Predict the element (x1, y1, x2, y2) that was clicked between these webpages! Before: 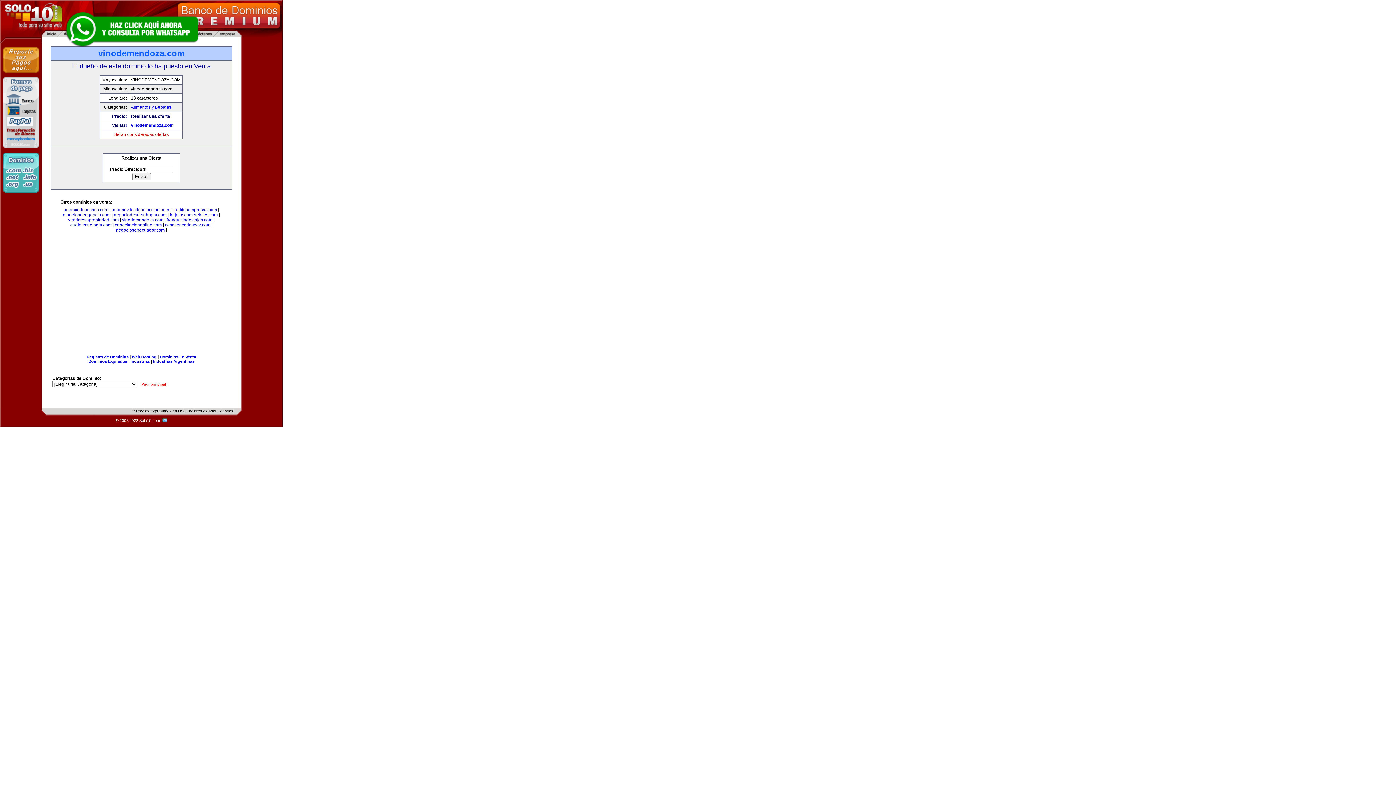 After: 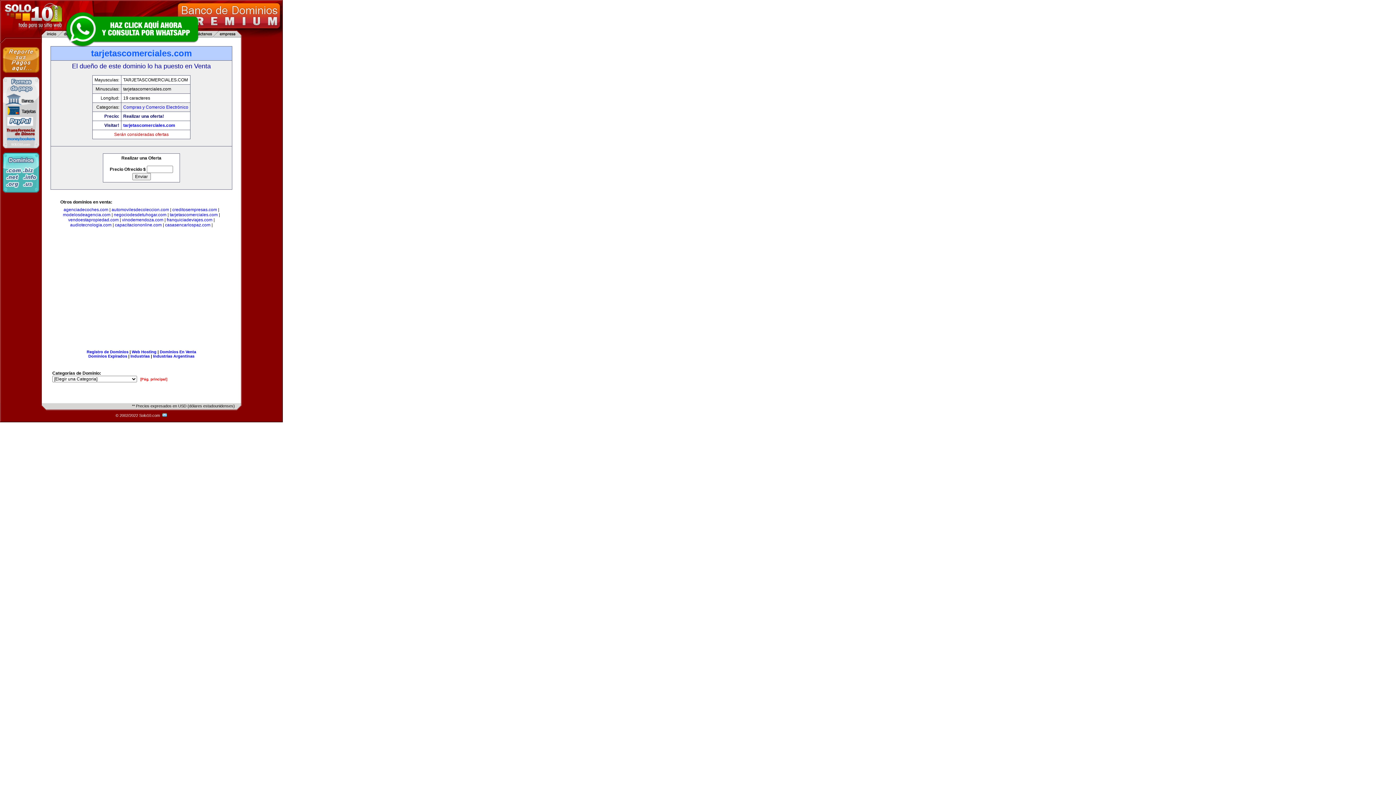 Action: label: tarjetascomerciales.com bbox: (169, 212, 217, 217)